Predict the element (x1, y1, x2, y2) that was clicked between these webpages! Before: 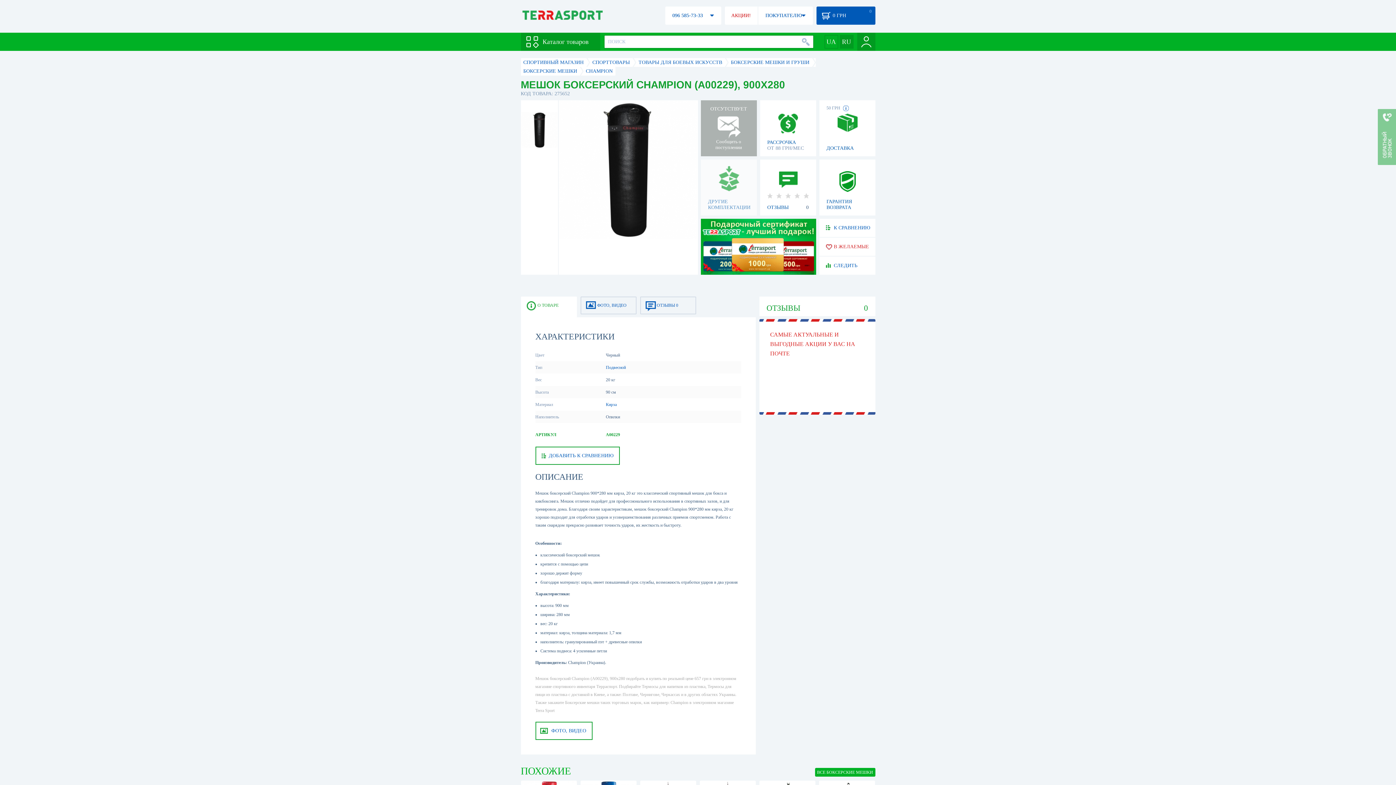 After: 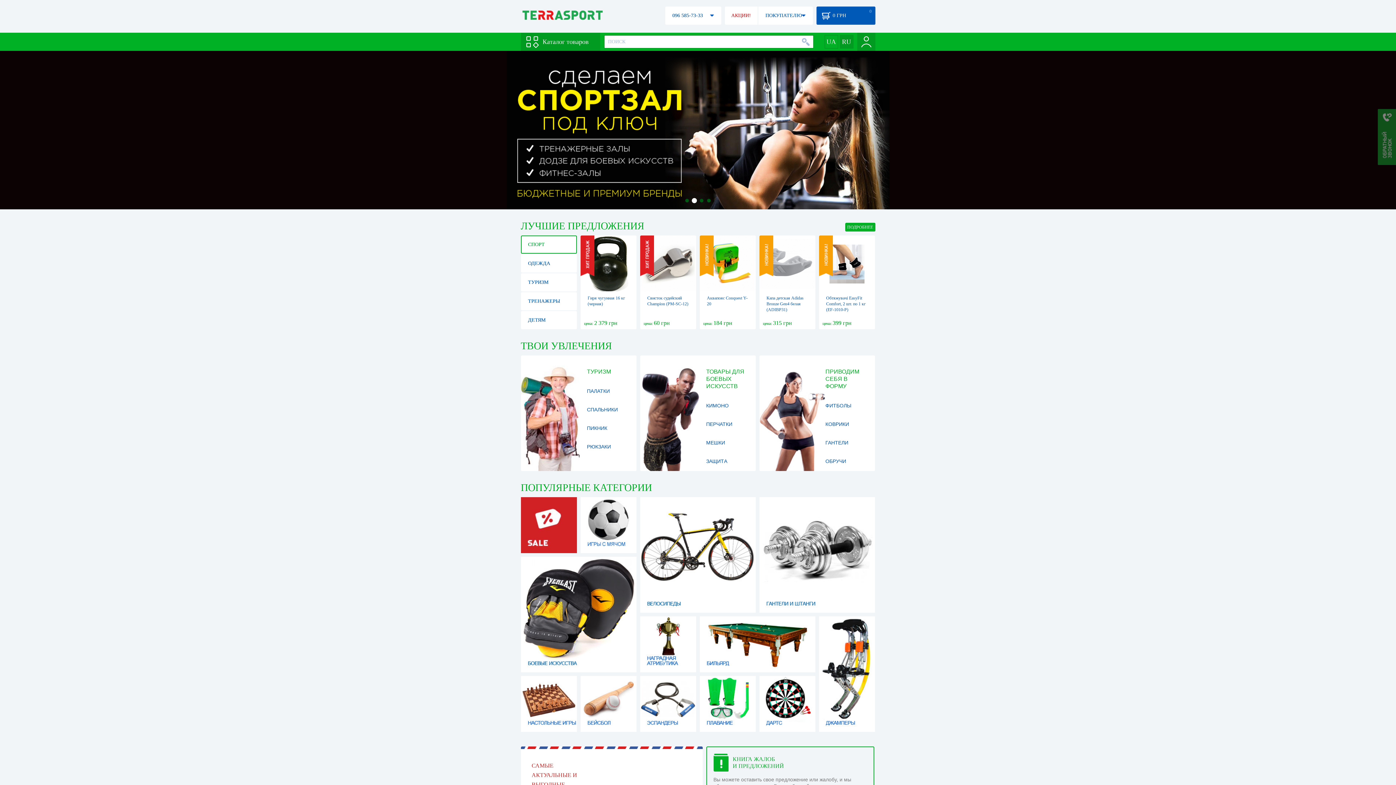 Action: bbox: (520, 6, 603, 24)